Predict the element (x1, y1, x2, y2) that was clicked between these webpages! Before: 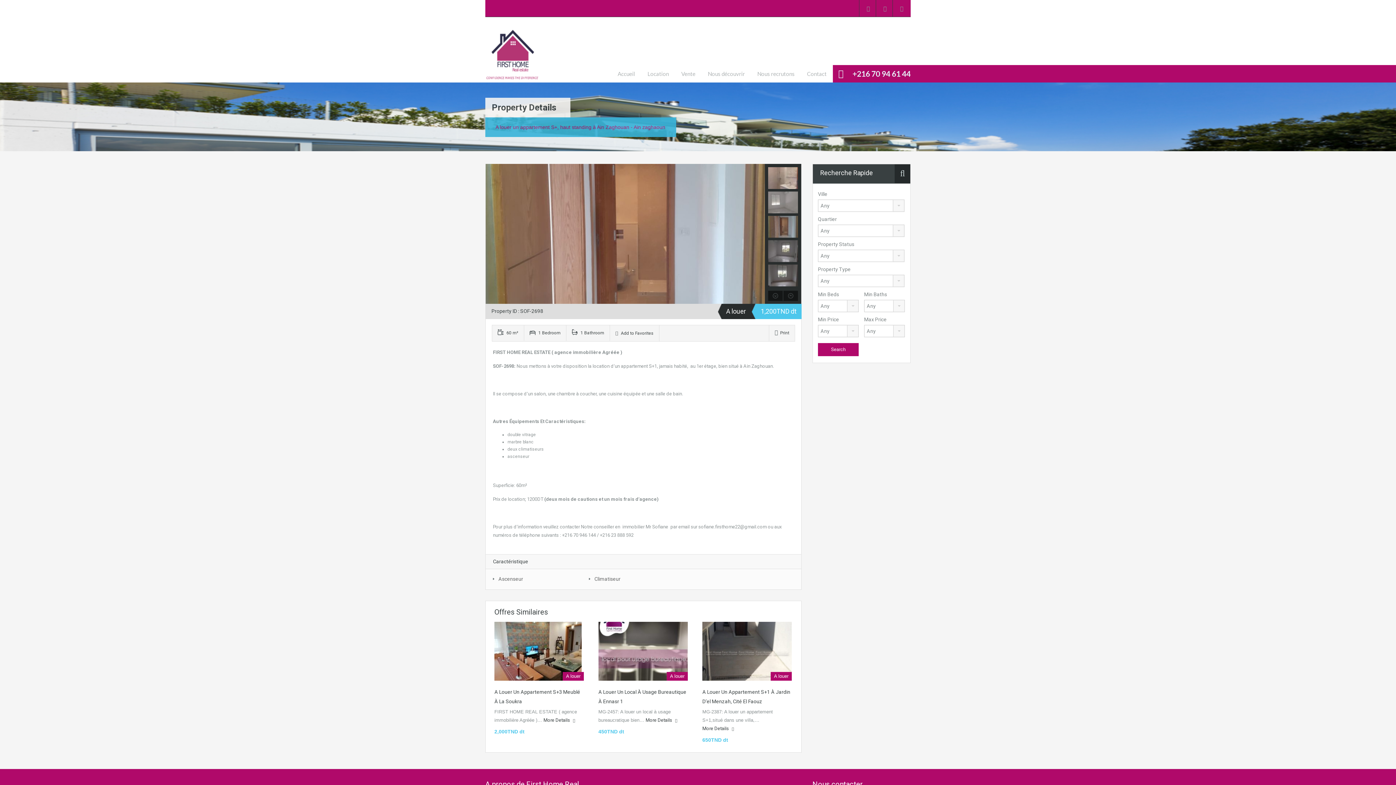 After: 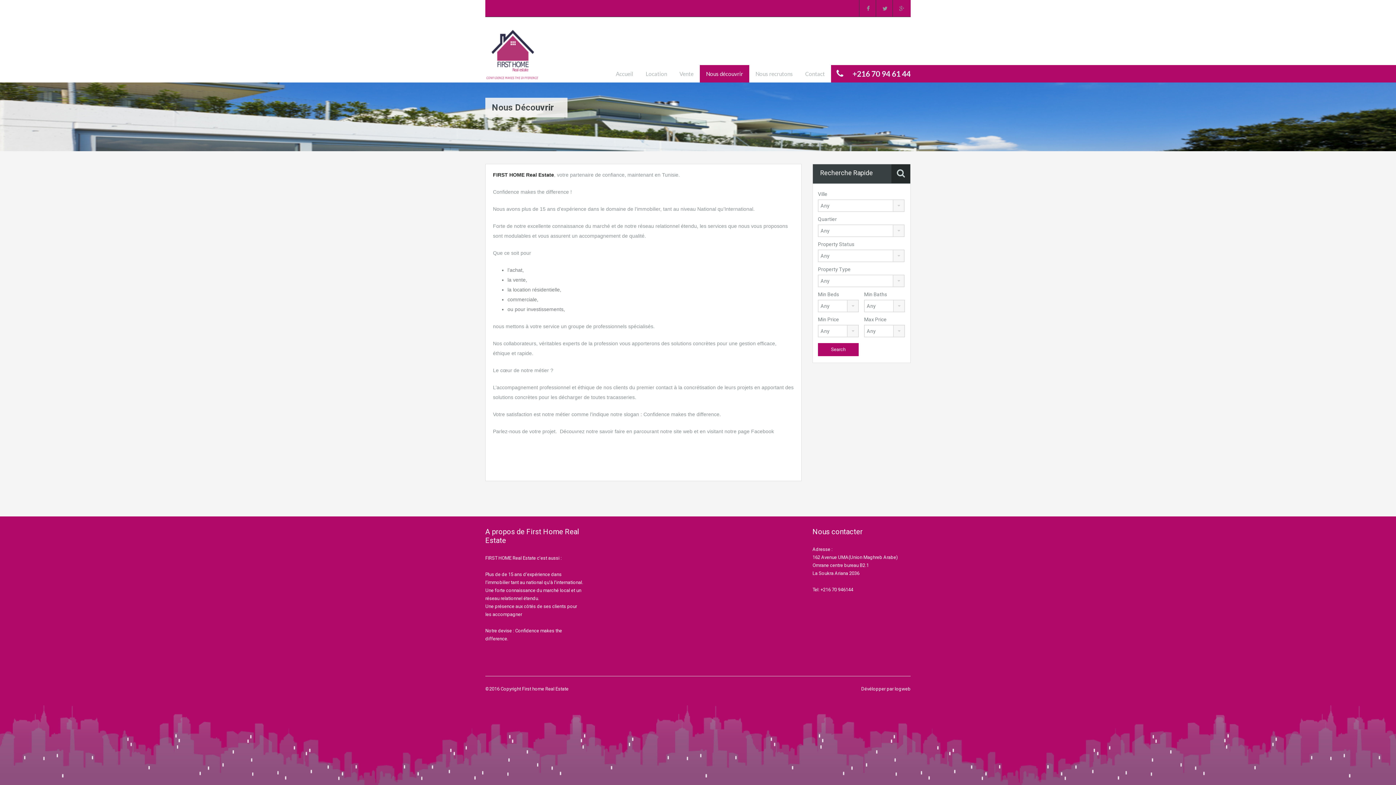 Action: label: Nous découvrir bbox: (701, 65, 751, 82)